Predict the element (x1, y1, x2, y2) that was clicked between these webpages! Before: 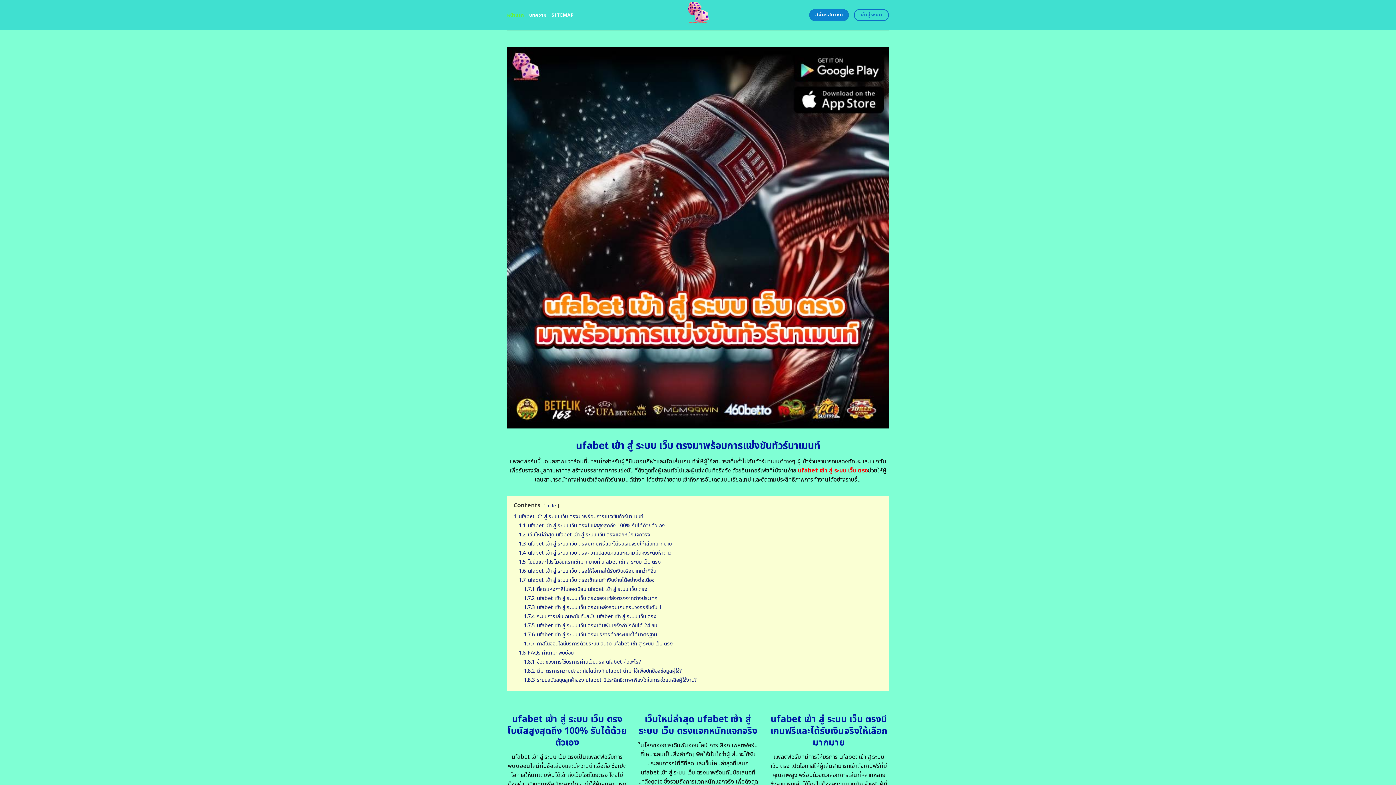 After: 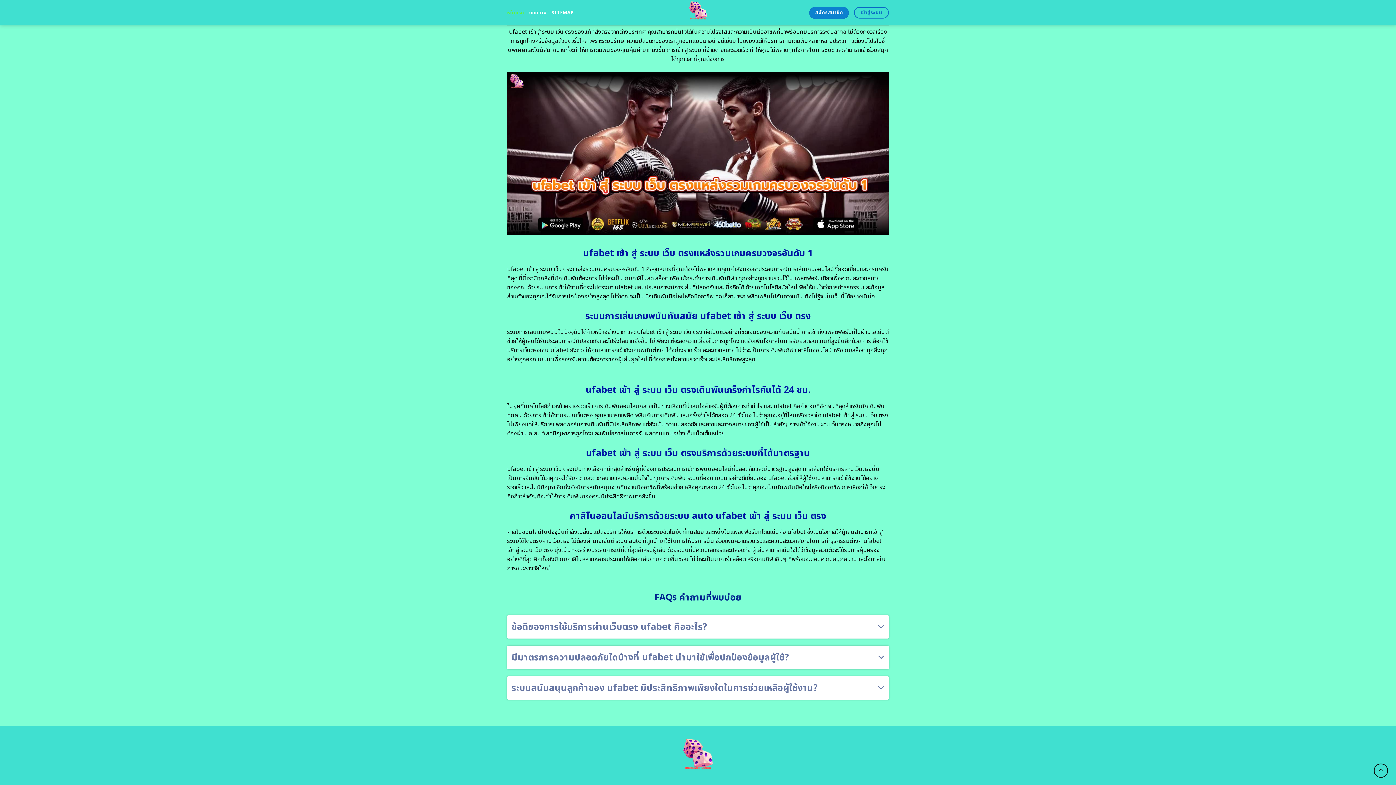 Action: label: 1.7.2 ufabet เข้า สู่ ระบบ เว็บ ตรงของแท้ส่งตรงจากต่างประเทศ bbox: (524, 594, 657, 602)